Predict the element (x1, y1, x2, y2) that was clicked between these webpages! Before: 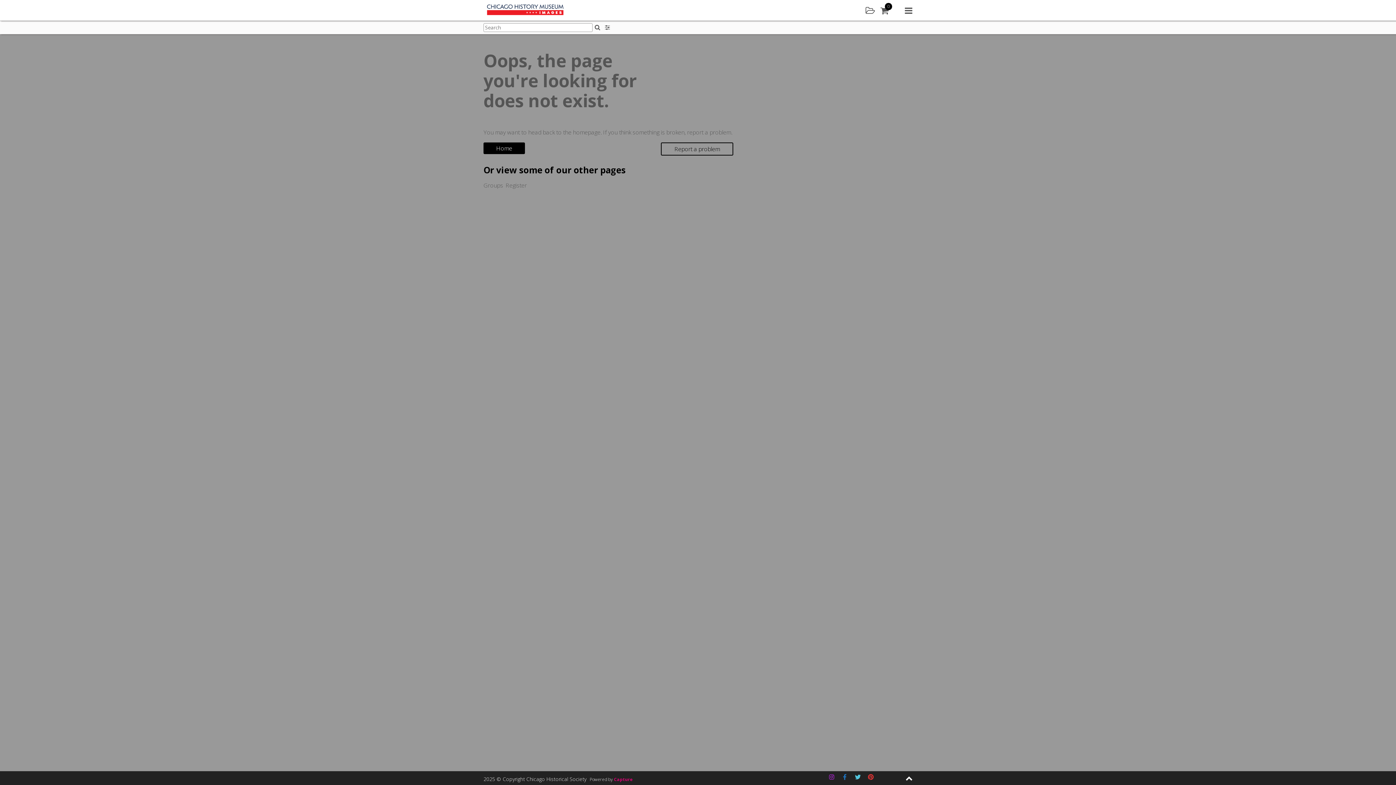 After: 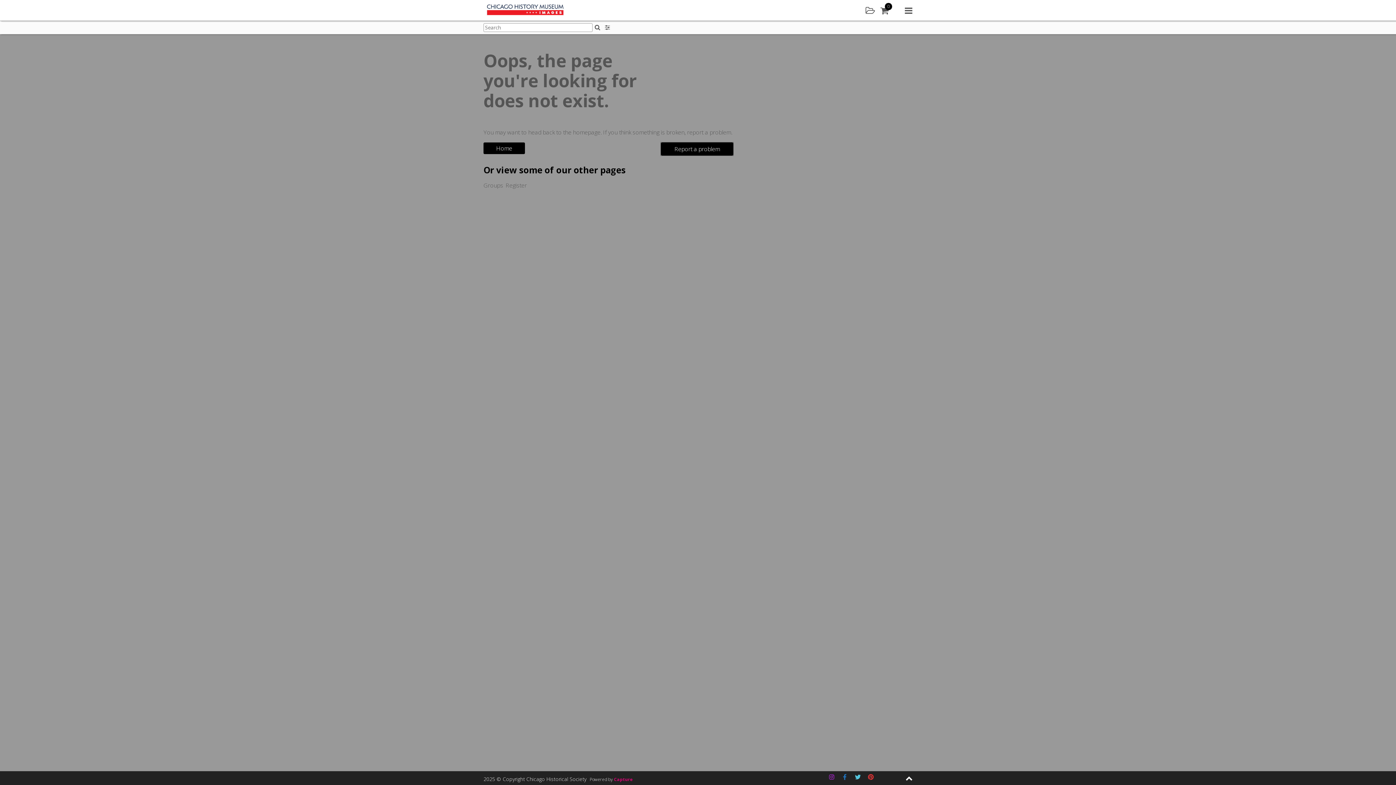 Action: label: Report a problem bbox: (661, 142, 733, 155)